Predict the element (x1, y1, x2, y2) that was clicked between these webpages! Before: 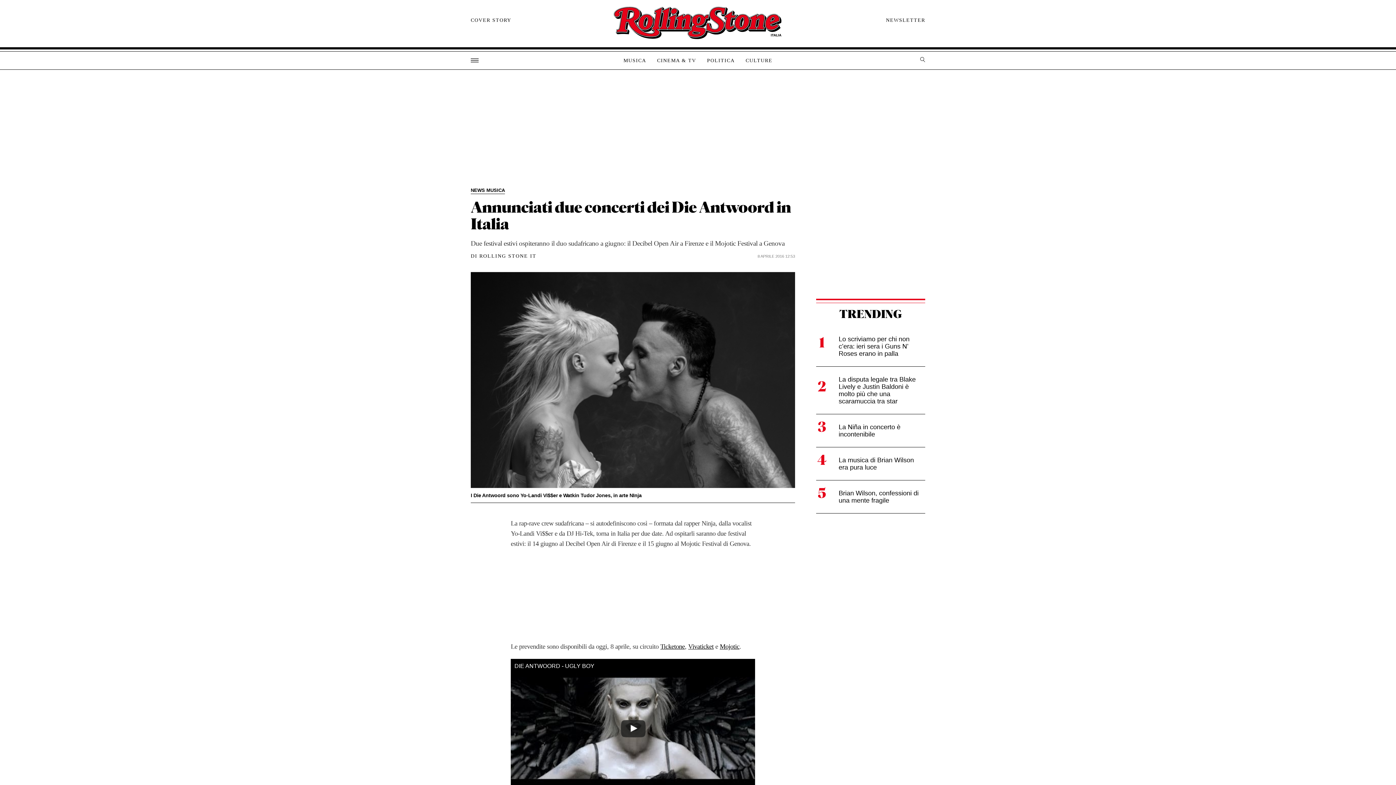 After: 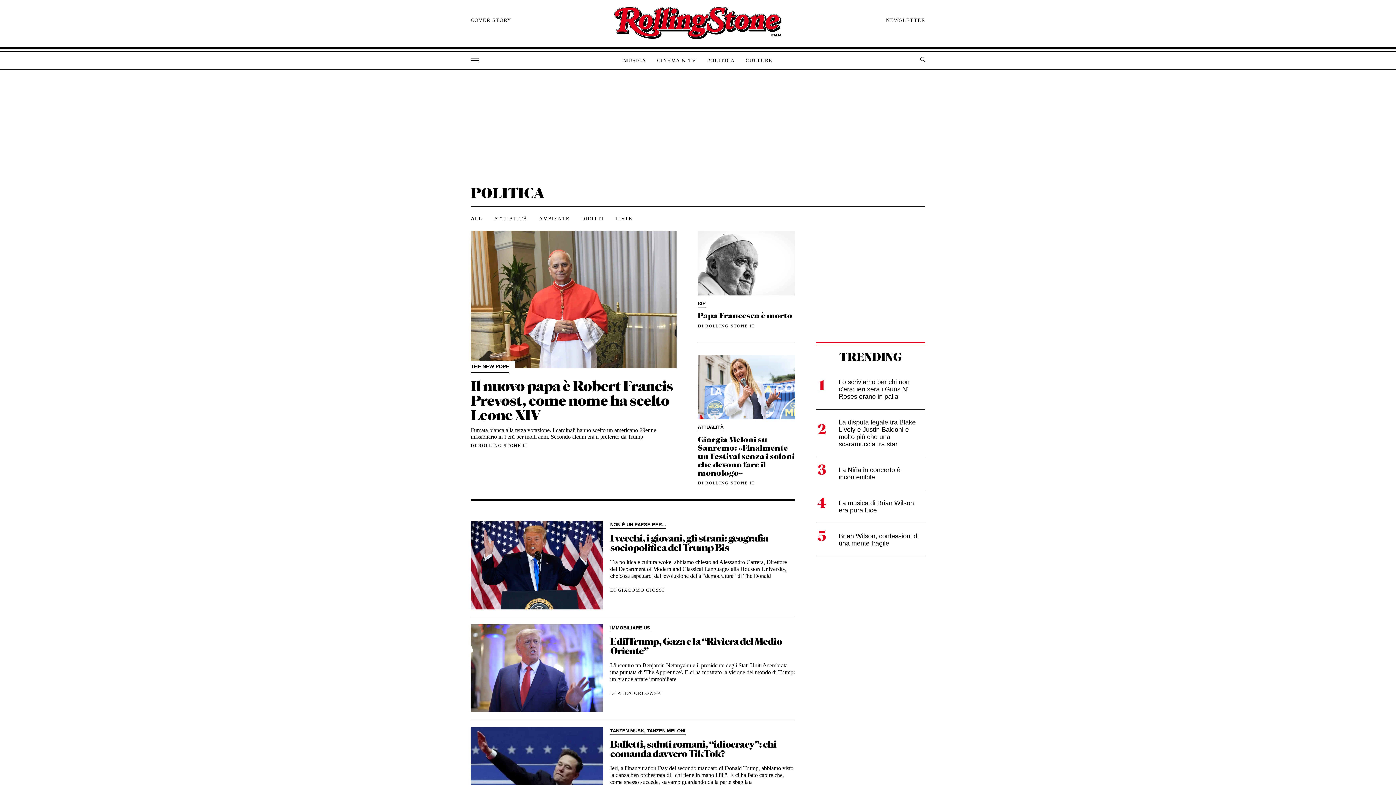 Action: label: POLITICA bbox: (701, 57, 740, 64)